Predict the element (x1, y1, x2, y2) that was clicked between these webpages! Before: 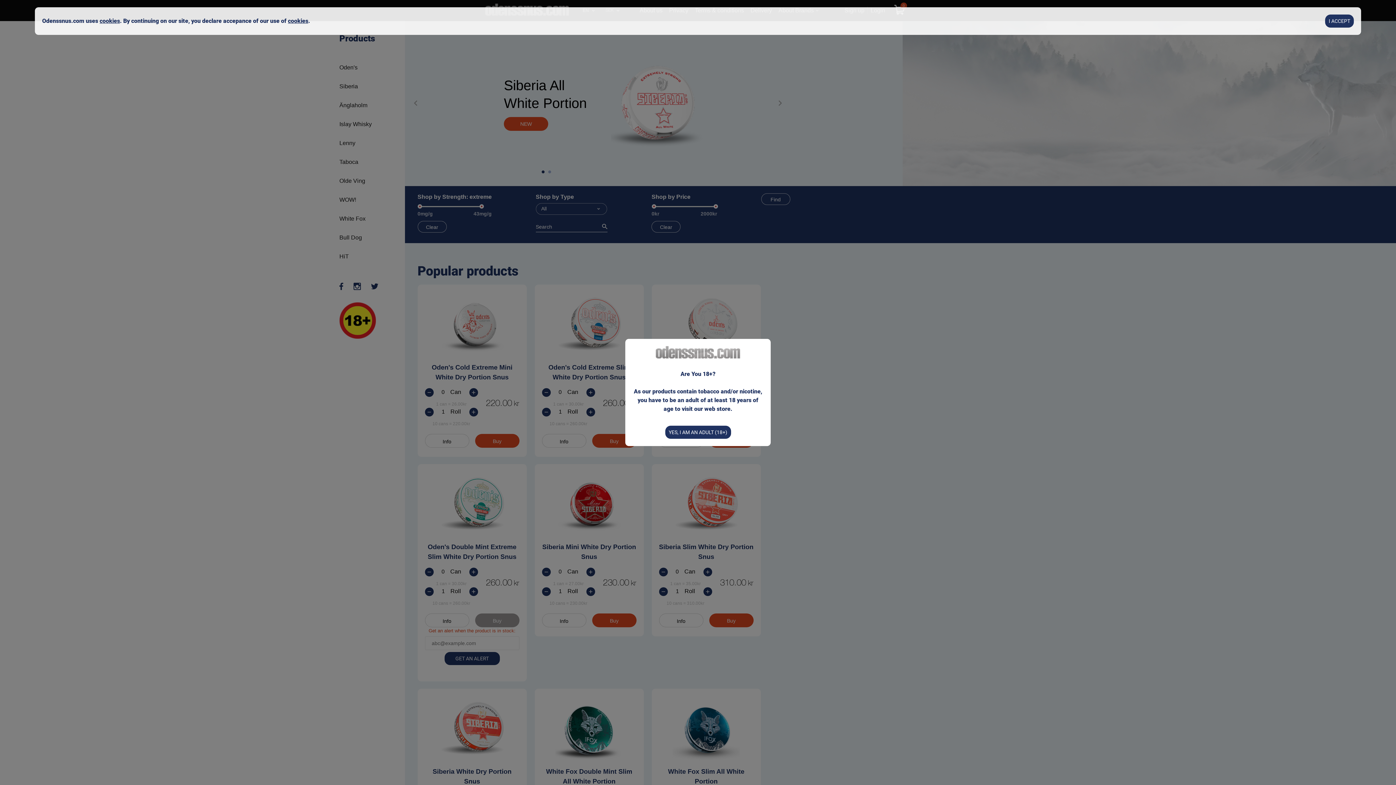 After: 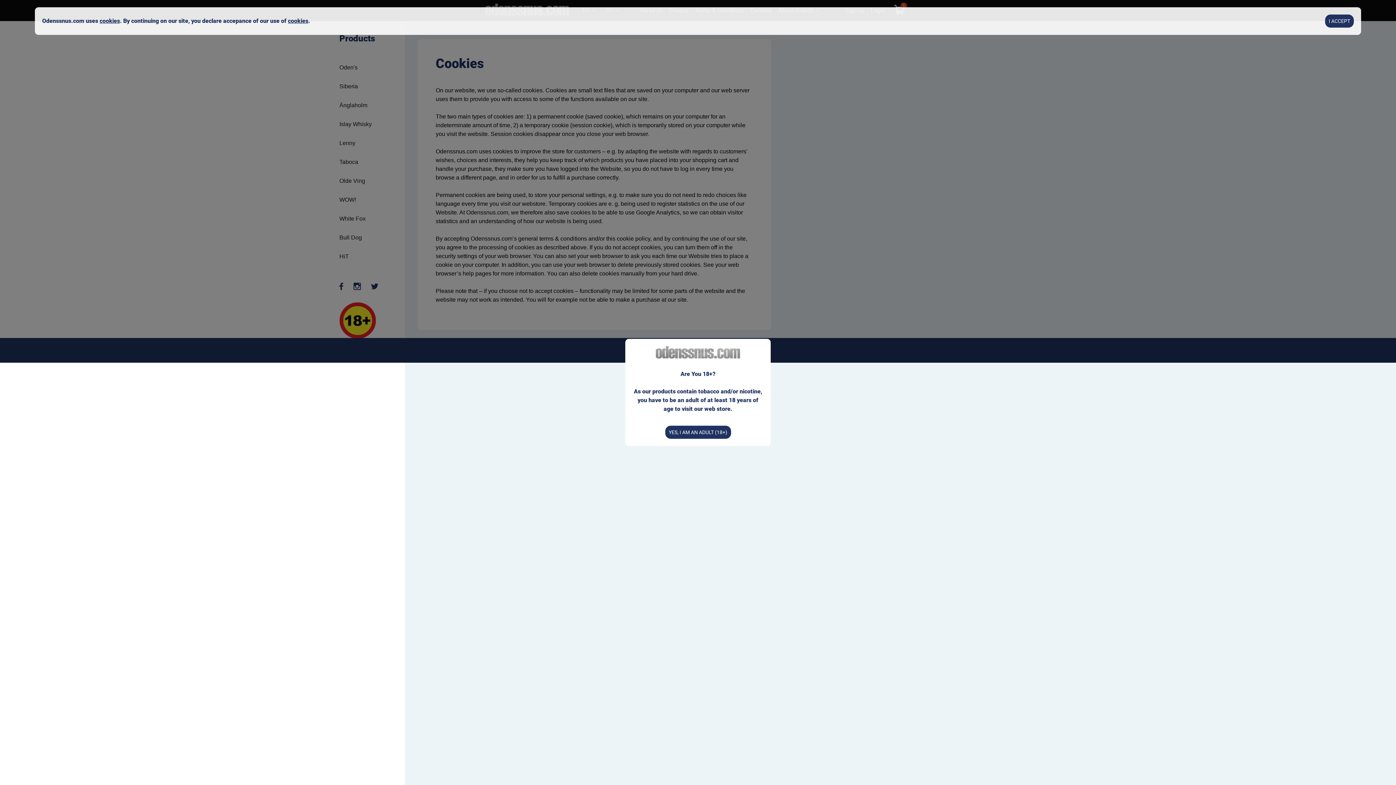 Action: bbox: (99, 17, 120, 24) label: cookies